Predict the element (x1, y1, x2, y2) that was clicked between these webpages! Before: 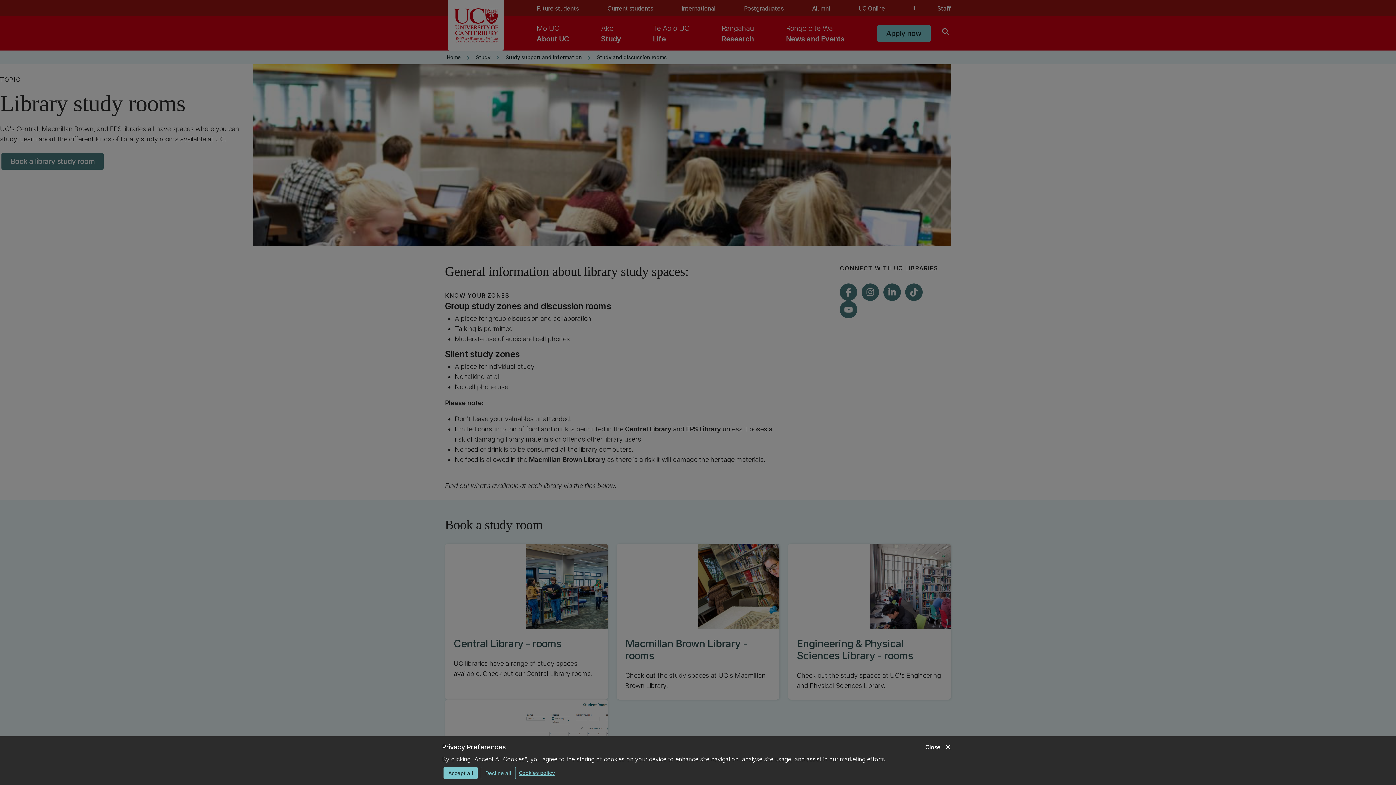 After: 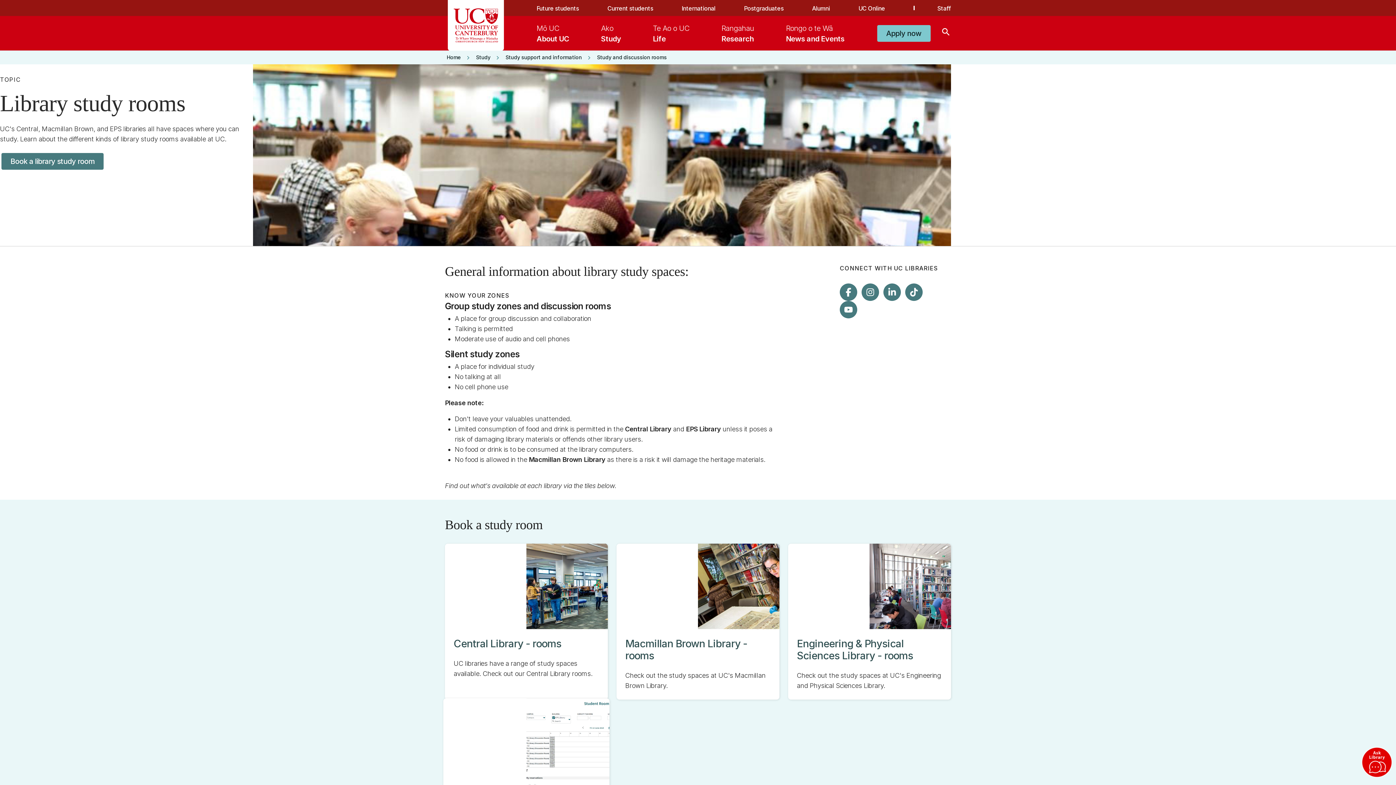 Action: bbox: (443, 767, 477, 779) label: Accept all